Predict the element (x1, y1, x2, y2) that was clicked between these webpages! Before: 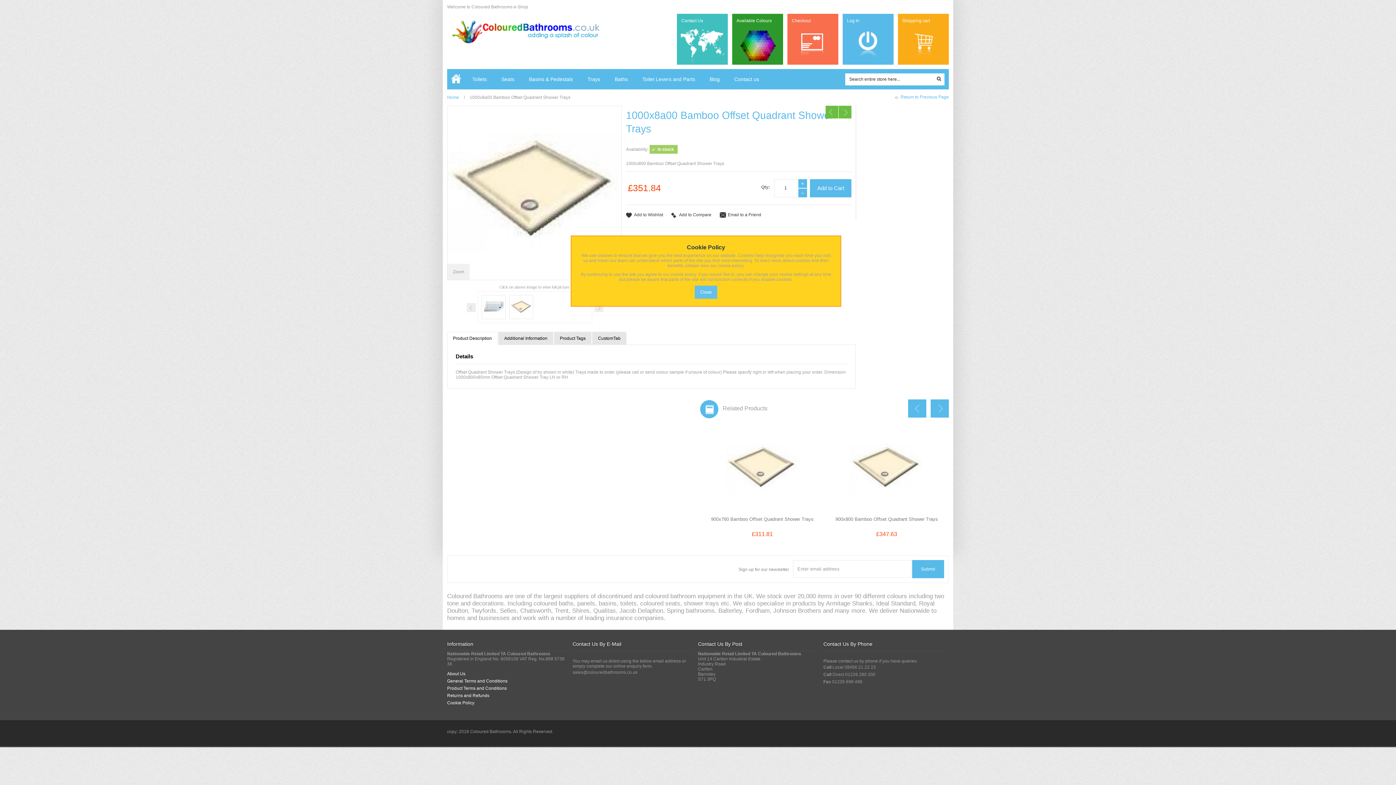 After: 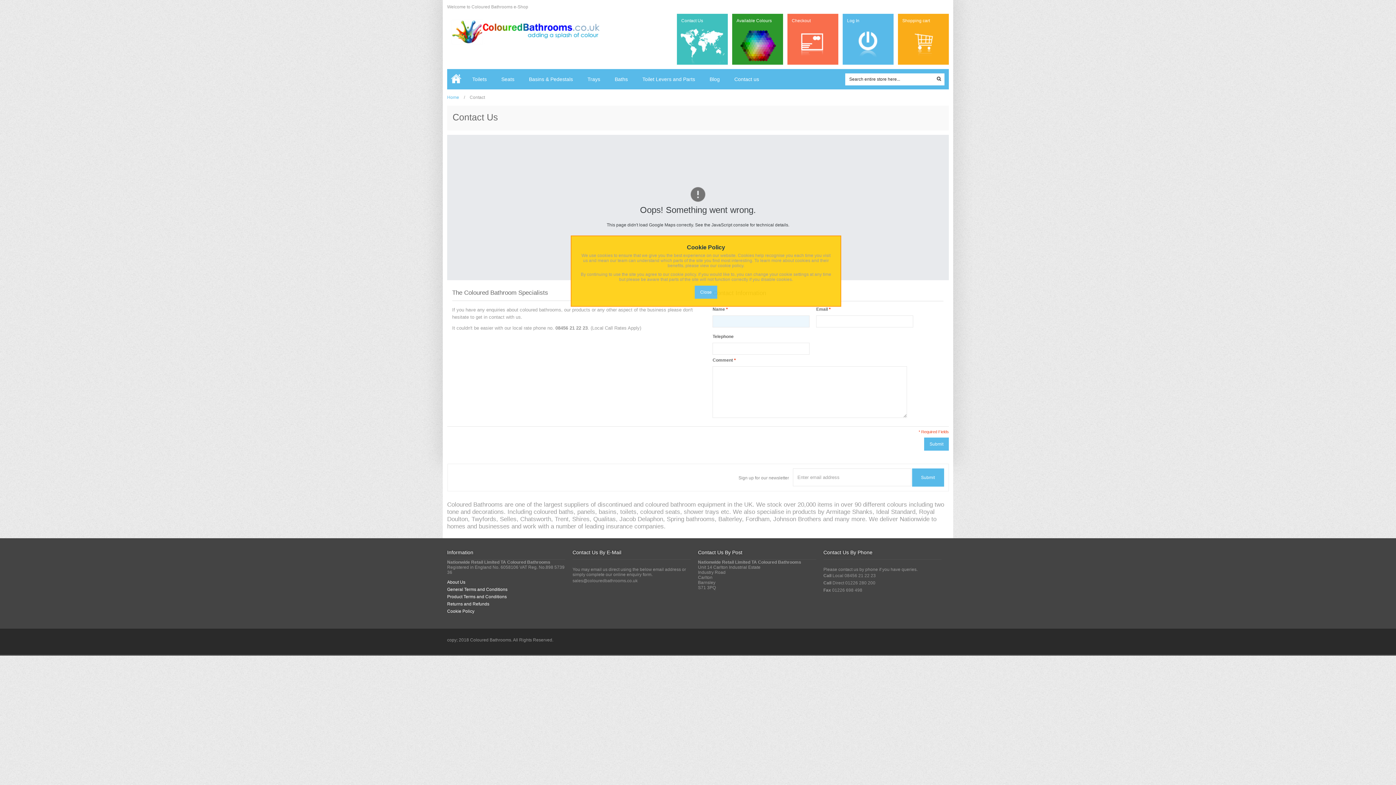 Action: bbox: (677, 13, 728, 64) label: Contact Us